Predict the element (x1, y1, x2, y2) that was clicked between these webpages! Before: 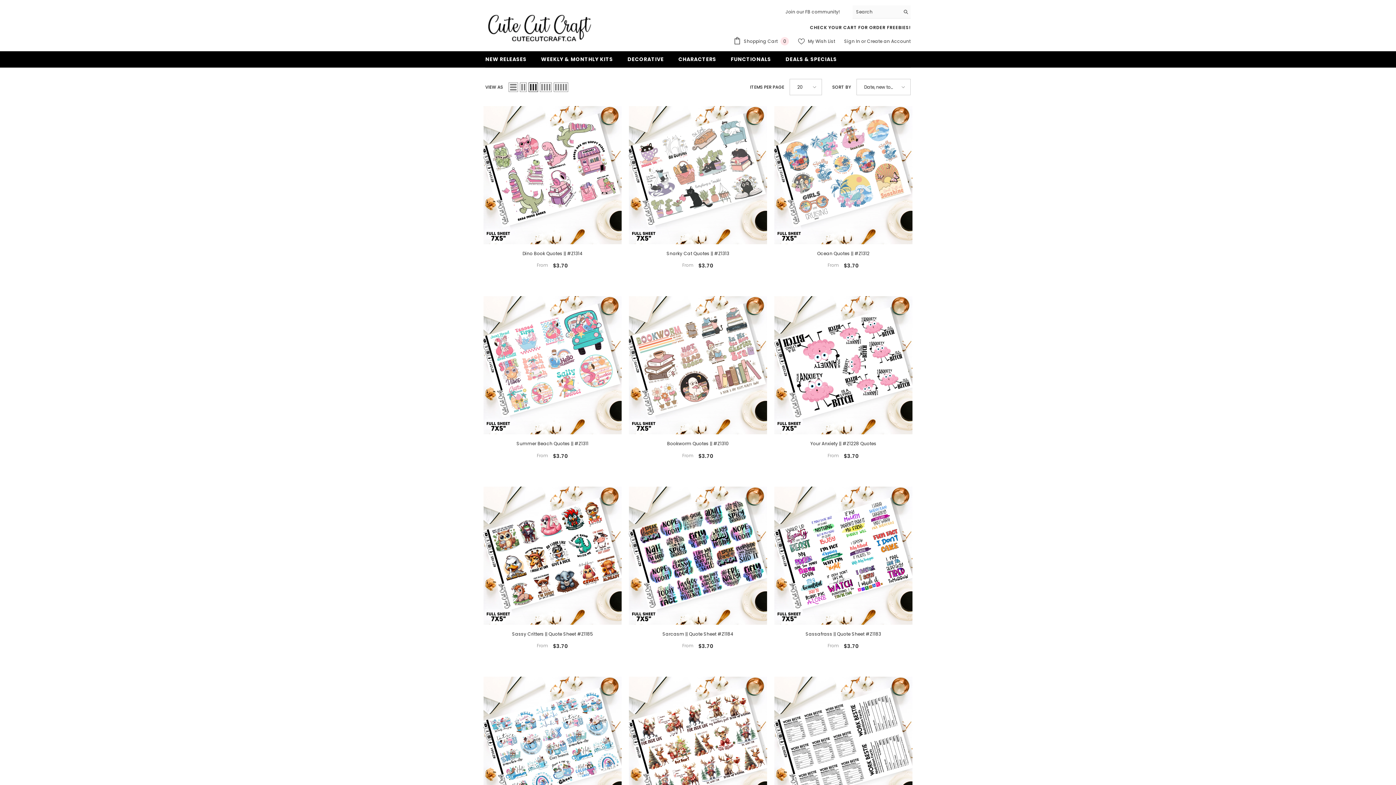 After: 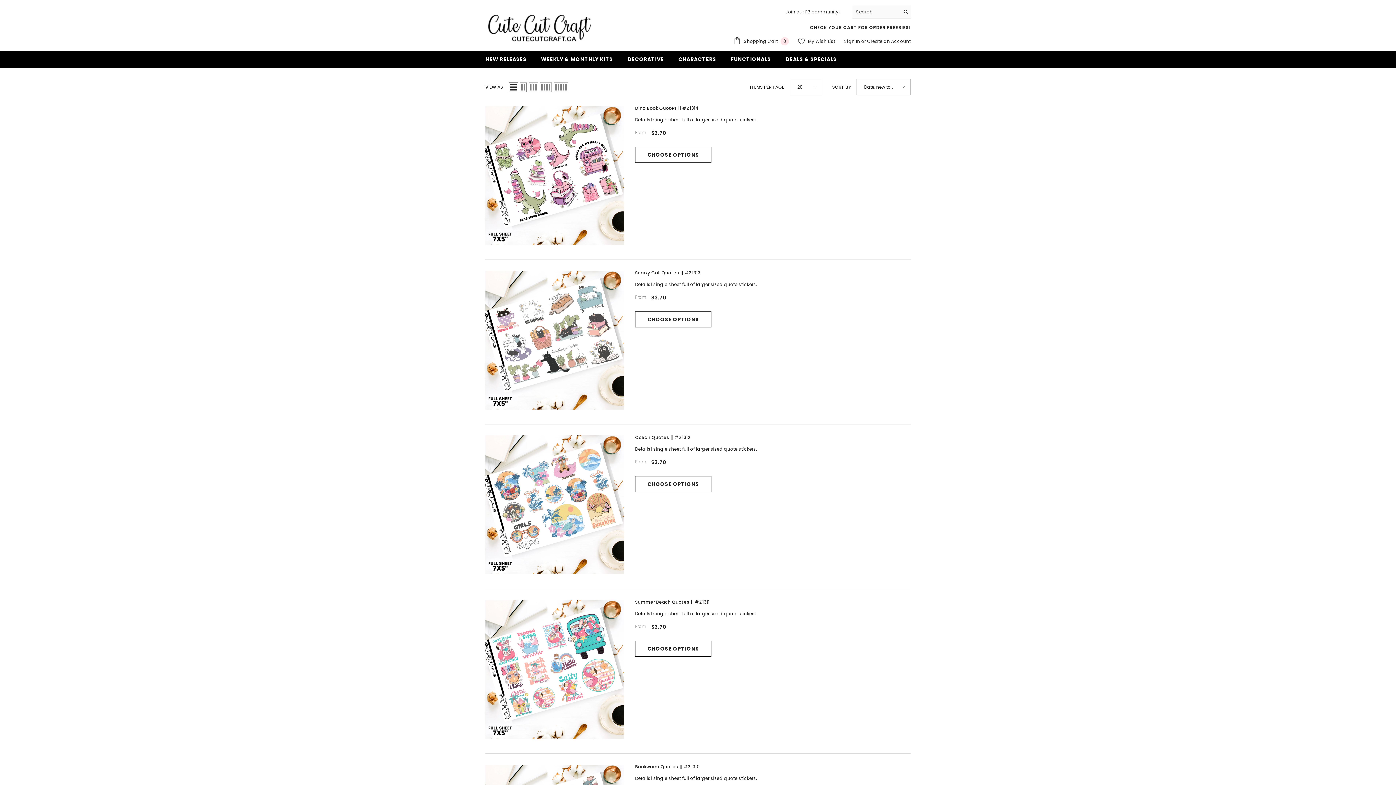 Action: label: List bbox: (508, 82, 518, 91)